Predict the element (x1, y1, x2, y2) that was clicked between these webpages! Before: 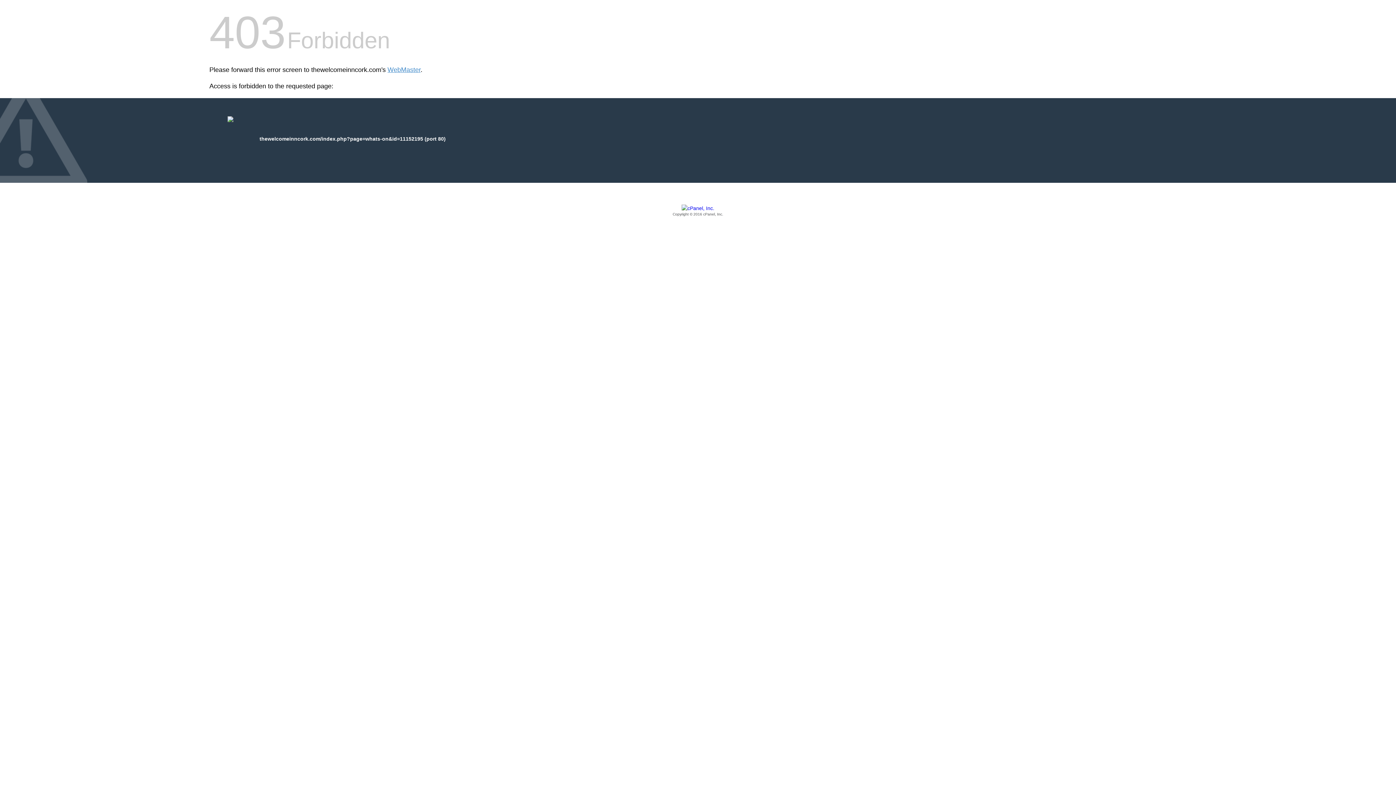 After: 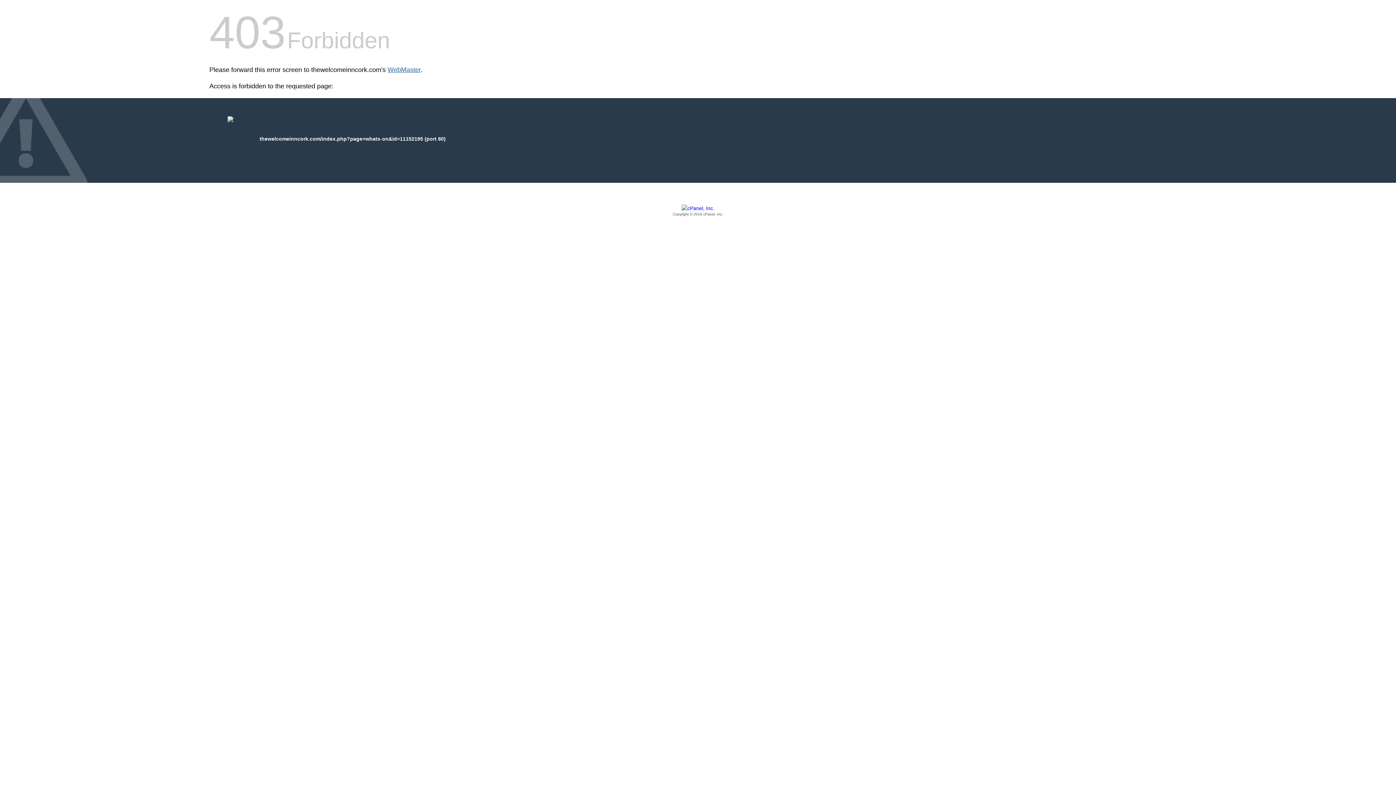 Action: label: WebMaster bbox: (387, 66, 420, 73)